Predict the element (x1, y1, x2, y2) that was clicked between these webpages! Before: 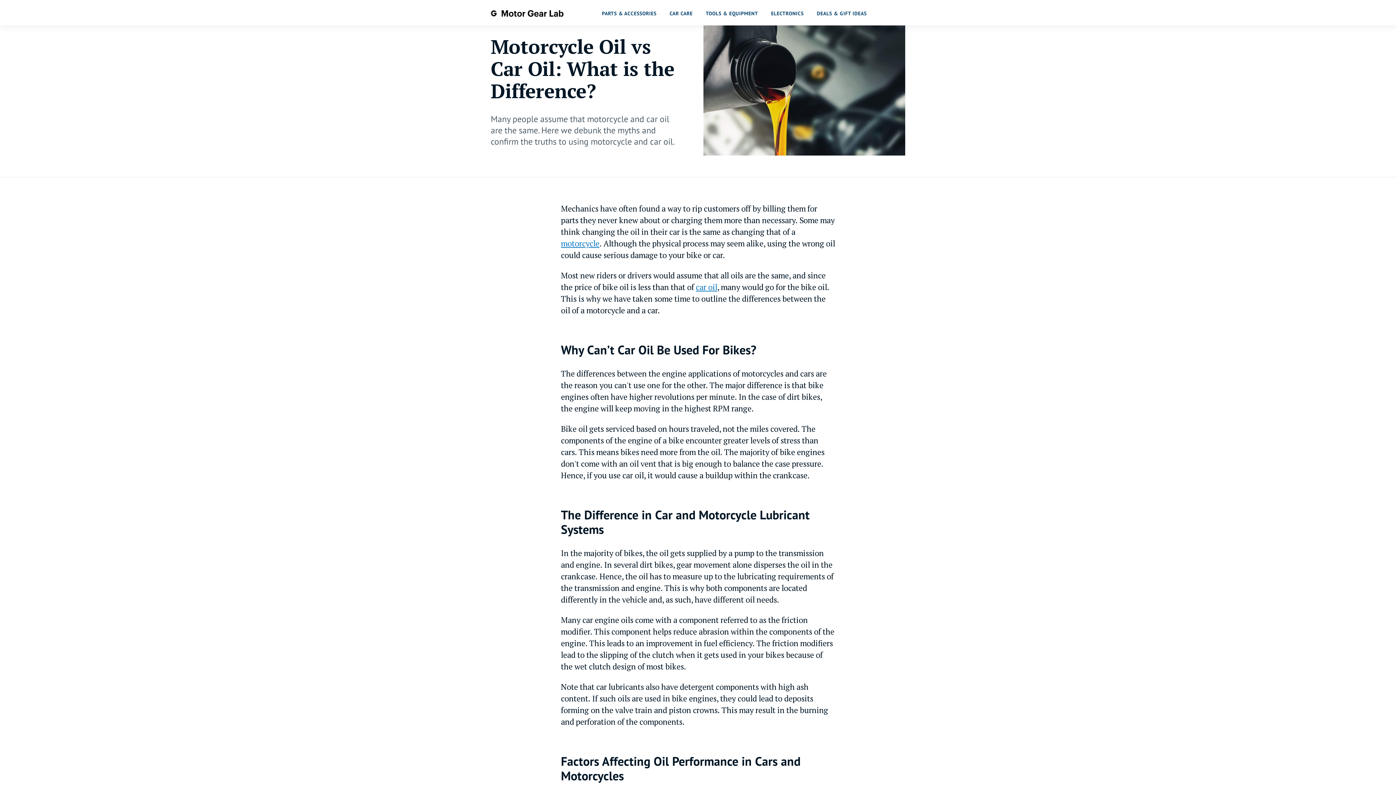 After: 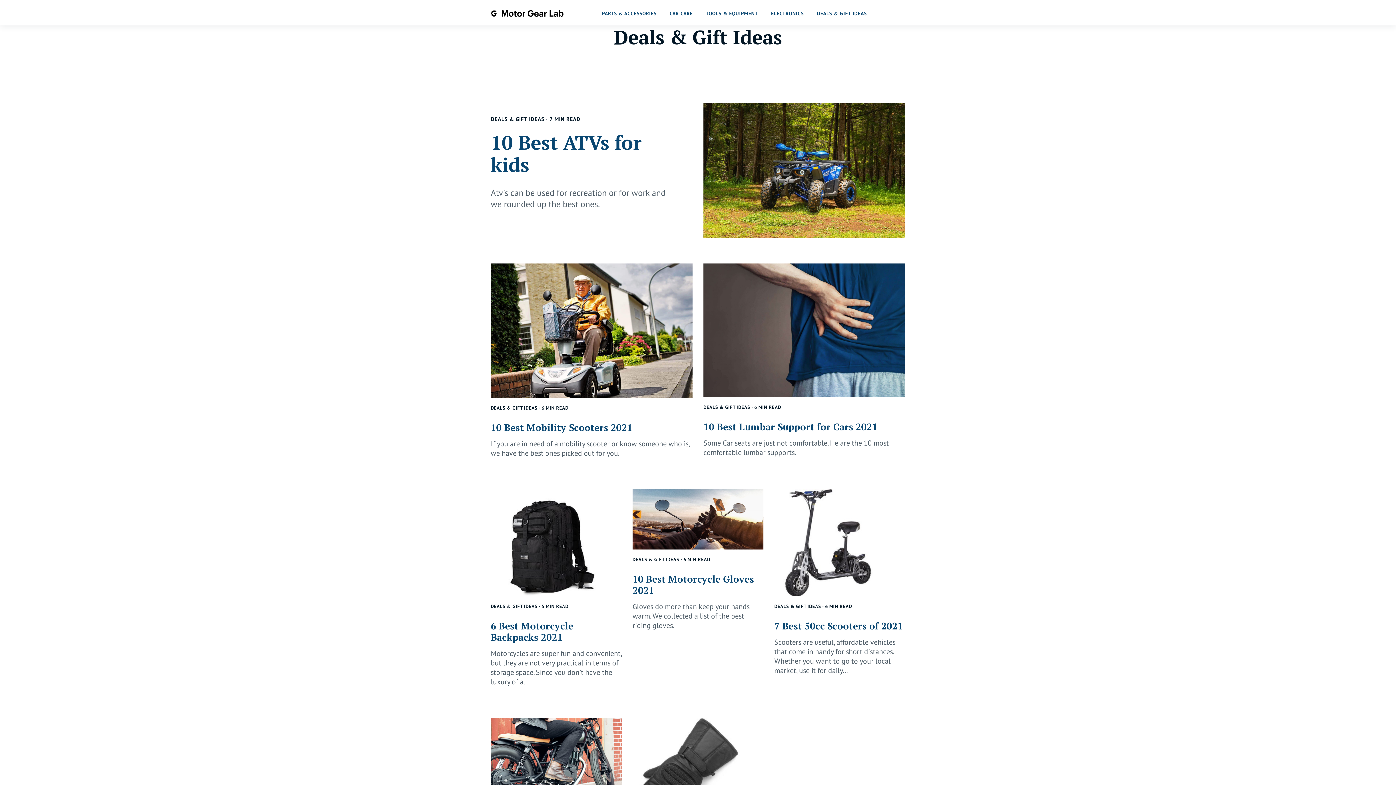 Action: label: DEALS & GIFT IDEAS bbox: (814, 6, 869, 20)